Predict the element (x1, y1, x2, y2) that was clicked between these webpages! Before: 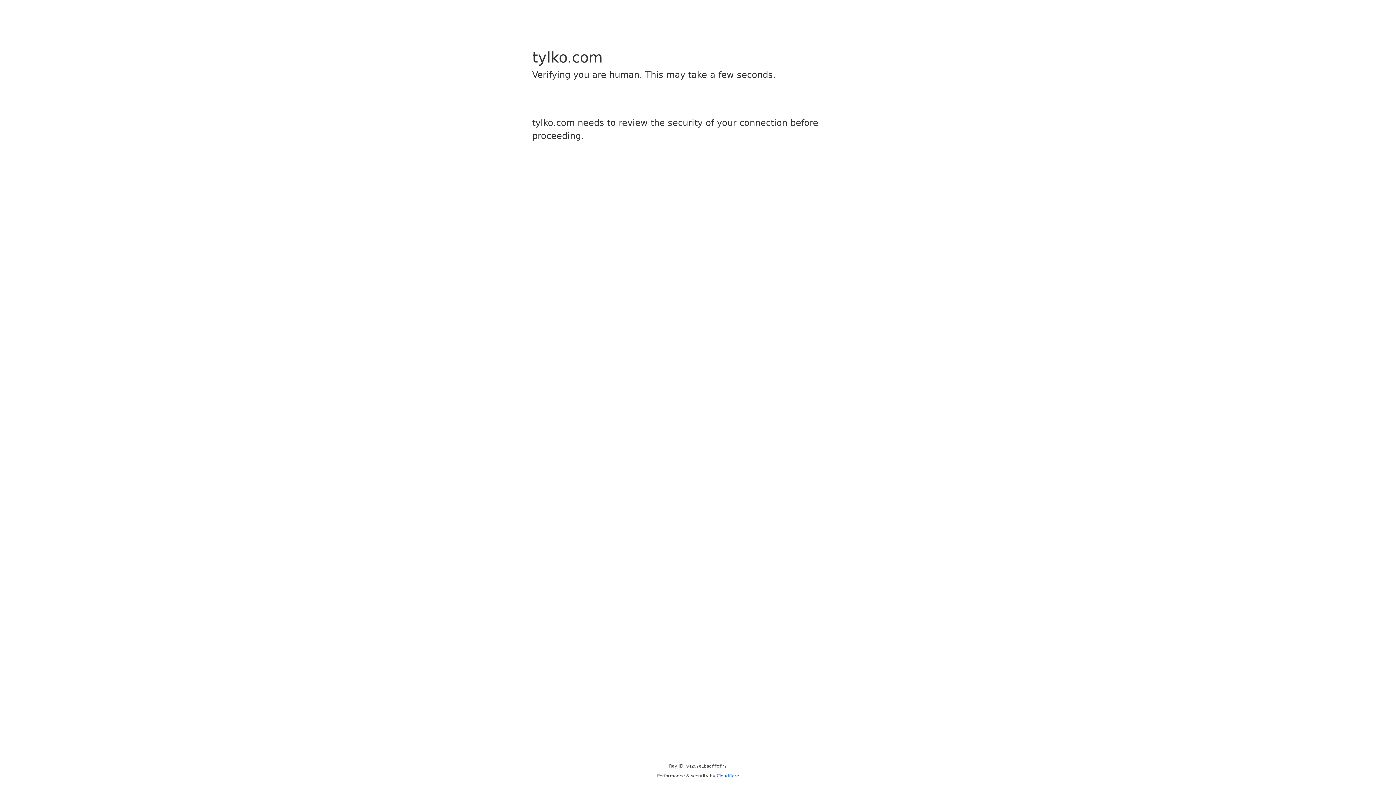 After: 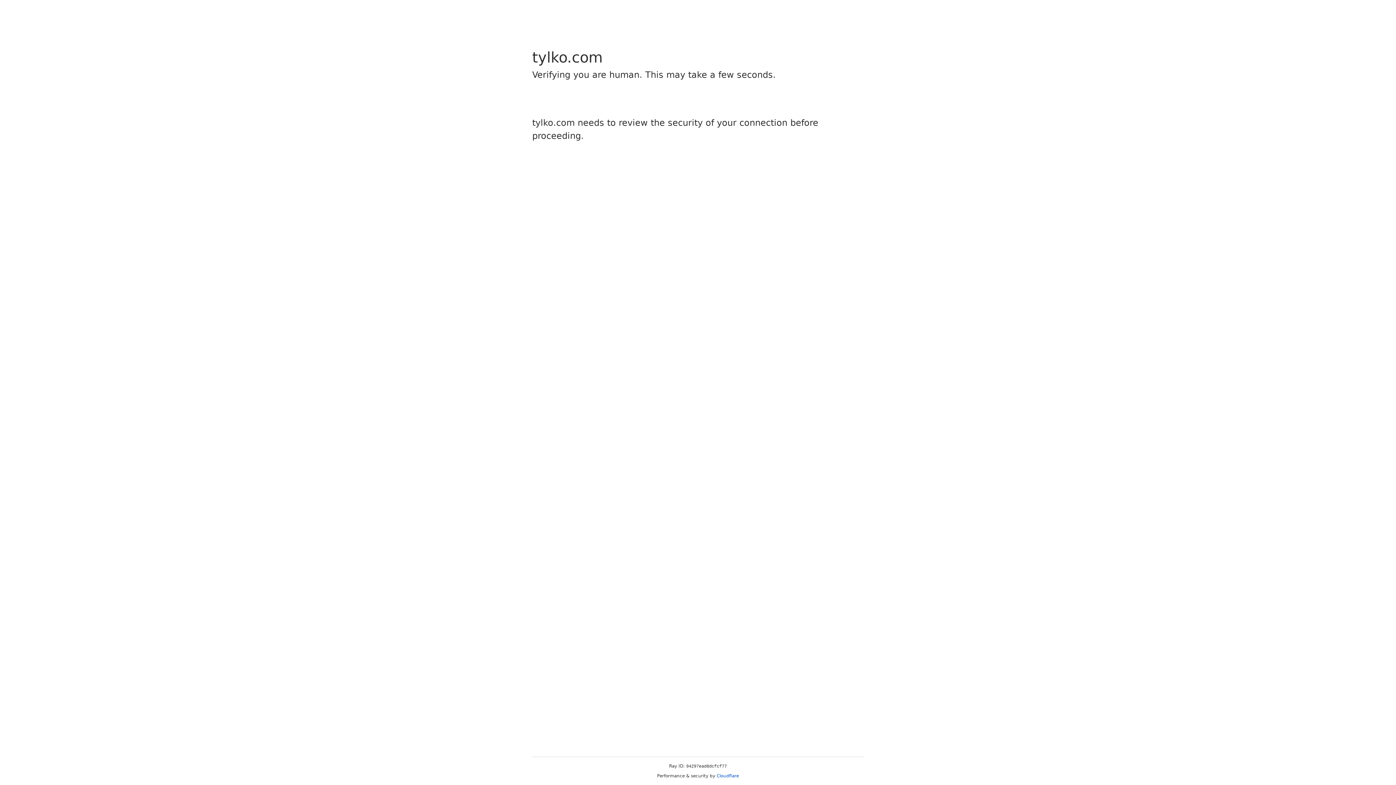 Action: bbox: (716, 773, 739, 778) label: Cloudflare